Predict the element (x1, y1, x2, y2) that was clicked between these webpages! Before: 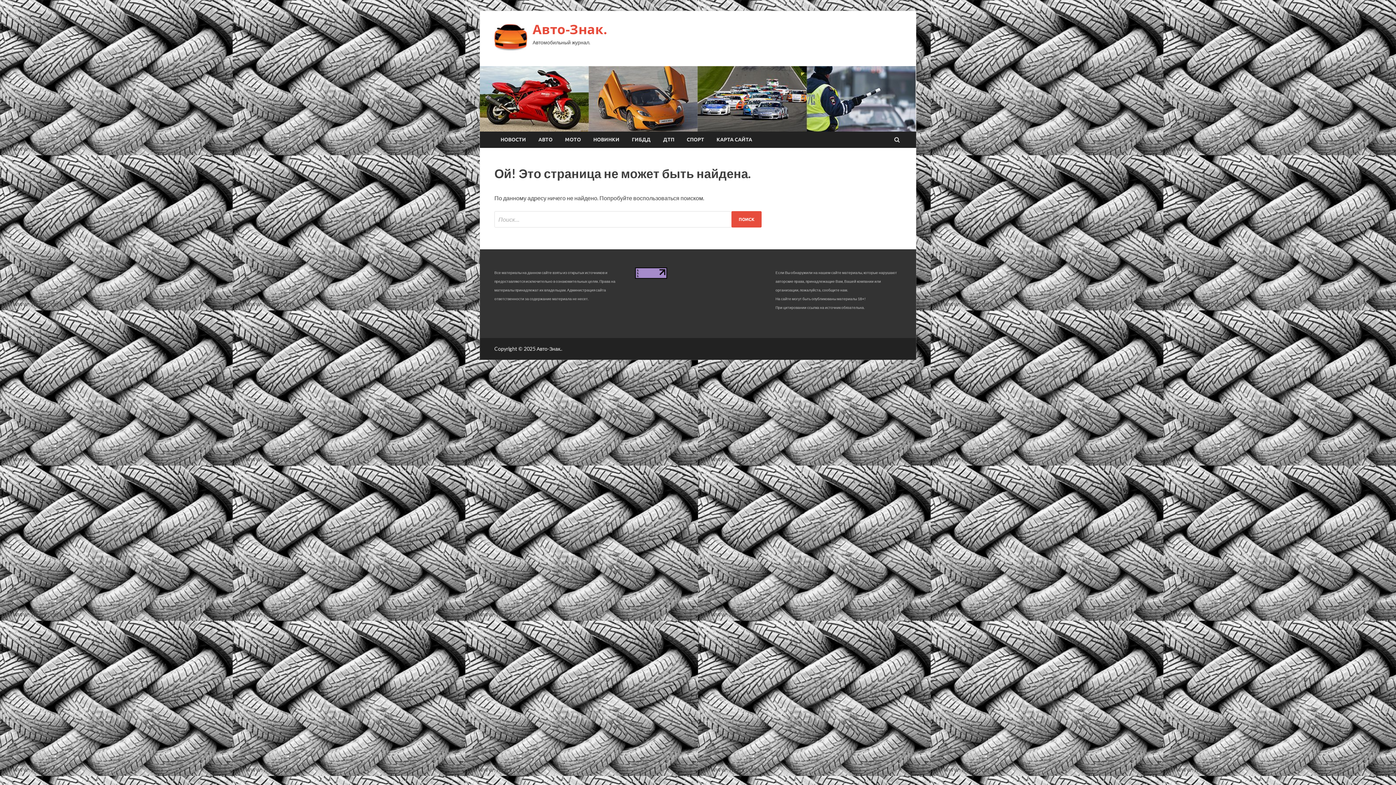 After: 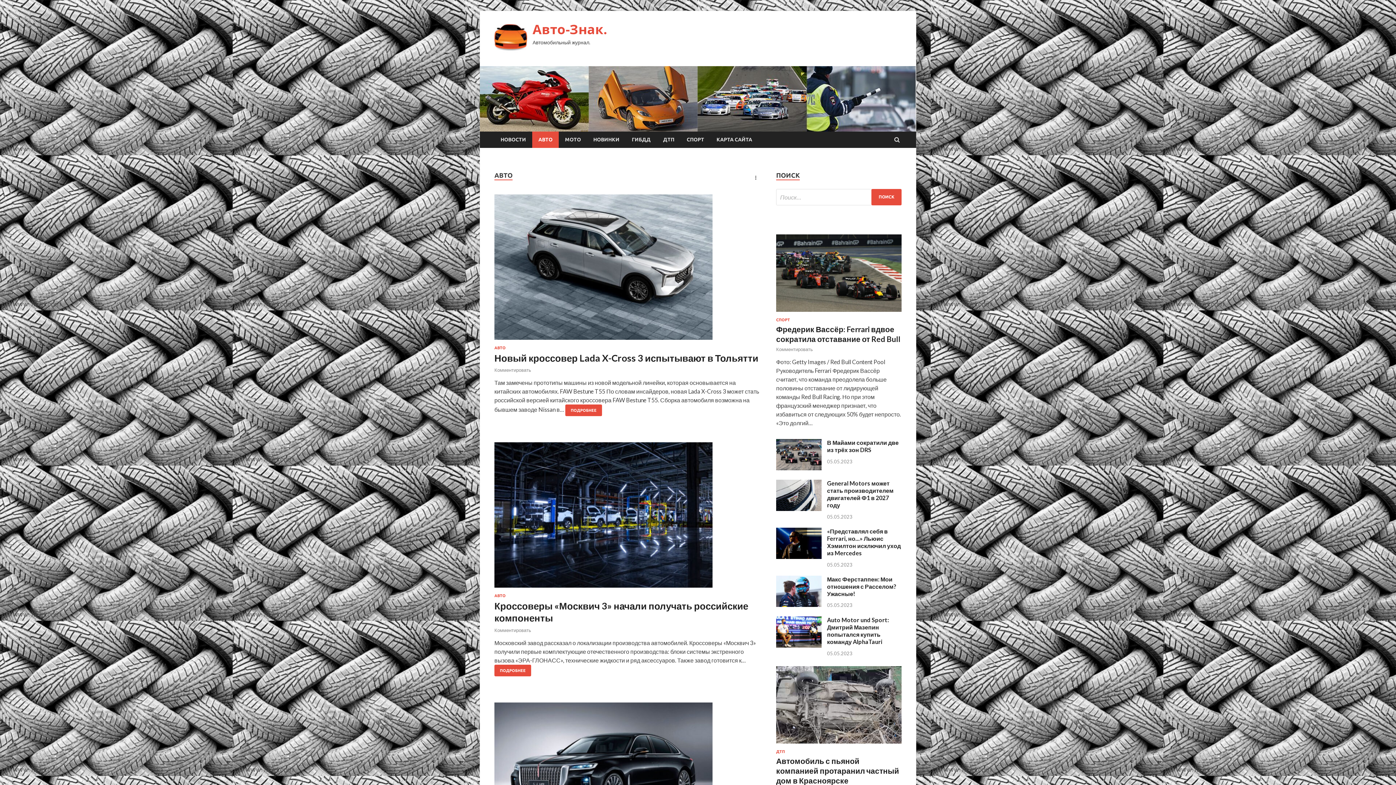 Action: bbox: (532, 131, 558, 147) label: АВТО